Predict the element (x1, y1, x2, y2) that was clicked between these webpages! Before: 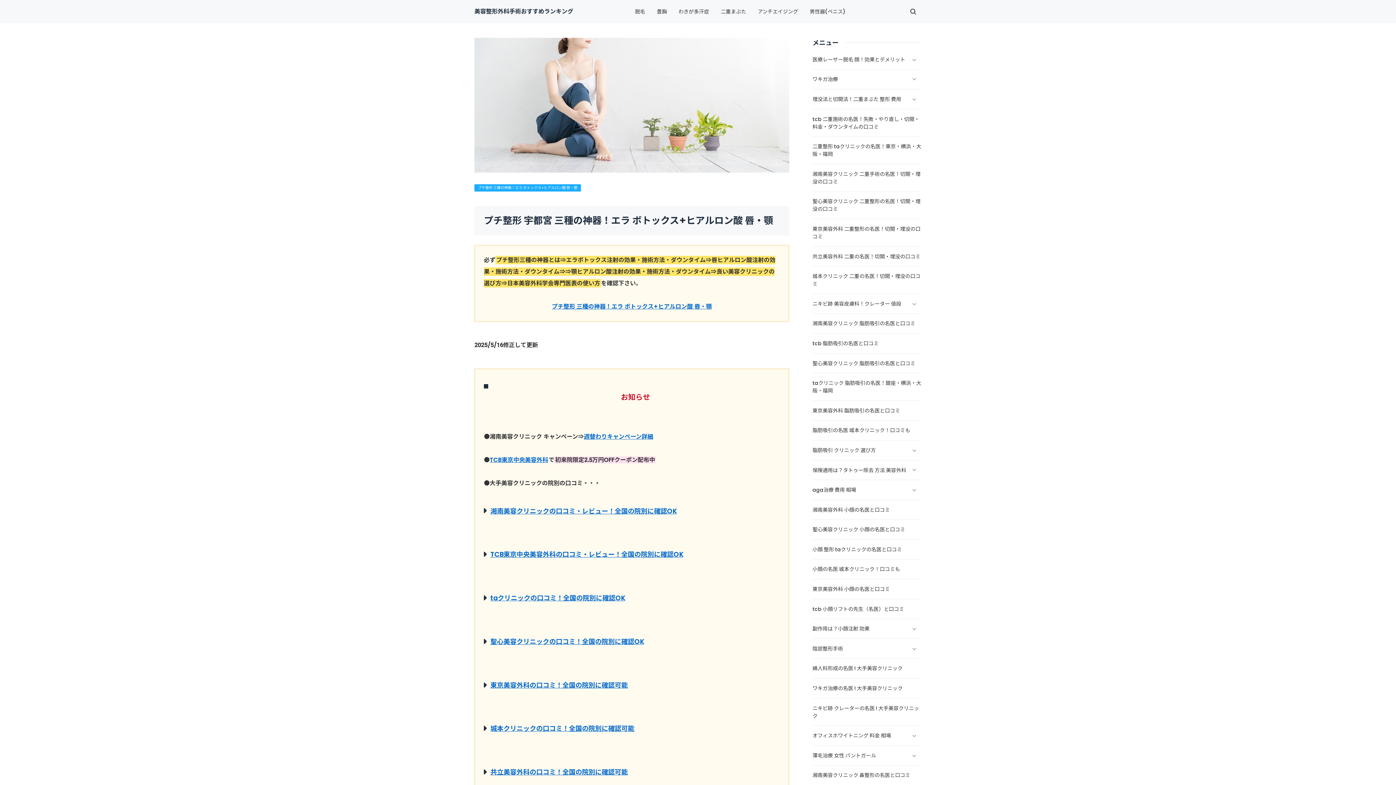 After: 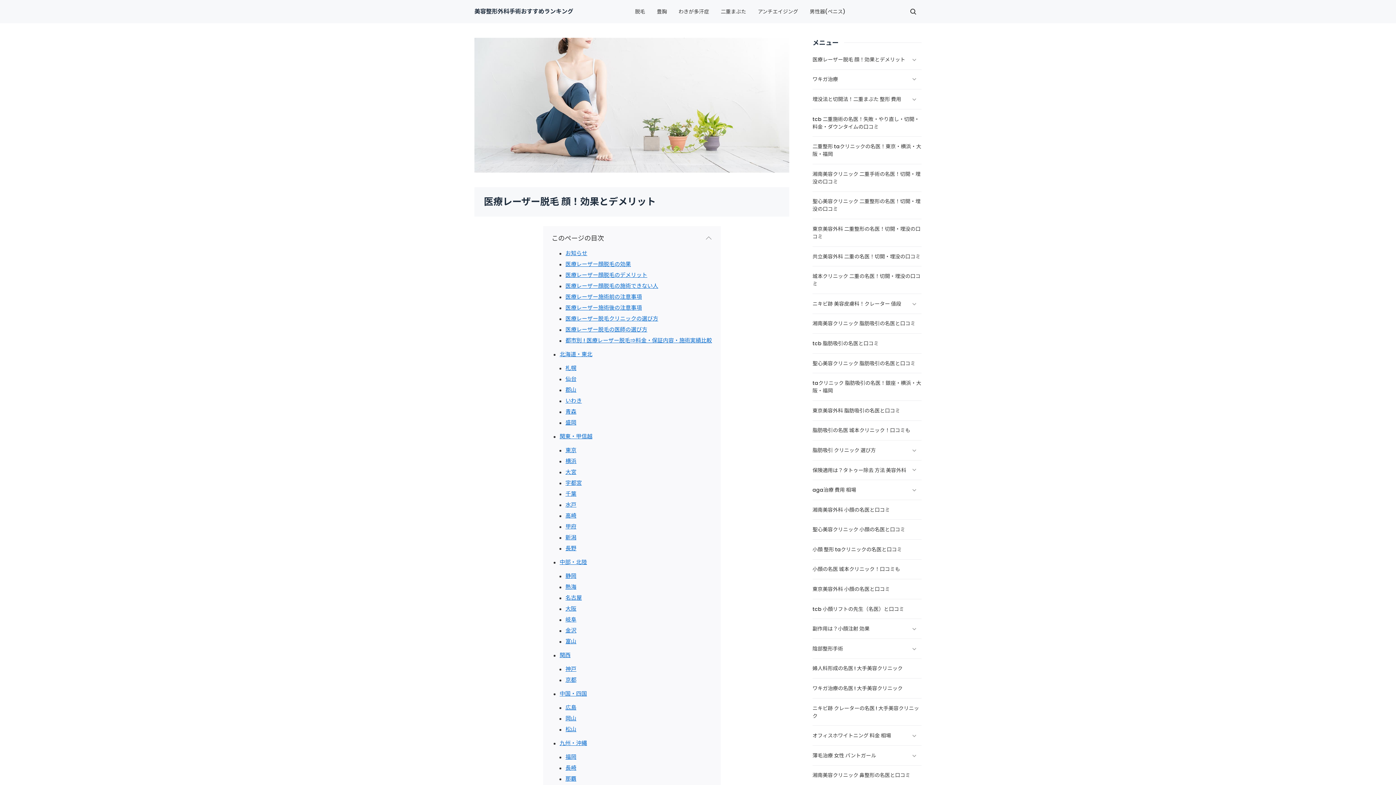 Action: bbox: (635, 5, 645, 18) label: 脱毛